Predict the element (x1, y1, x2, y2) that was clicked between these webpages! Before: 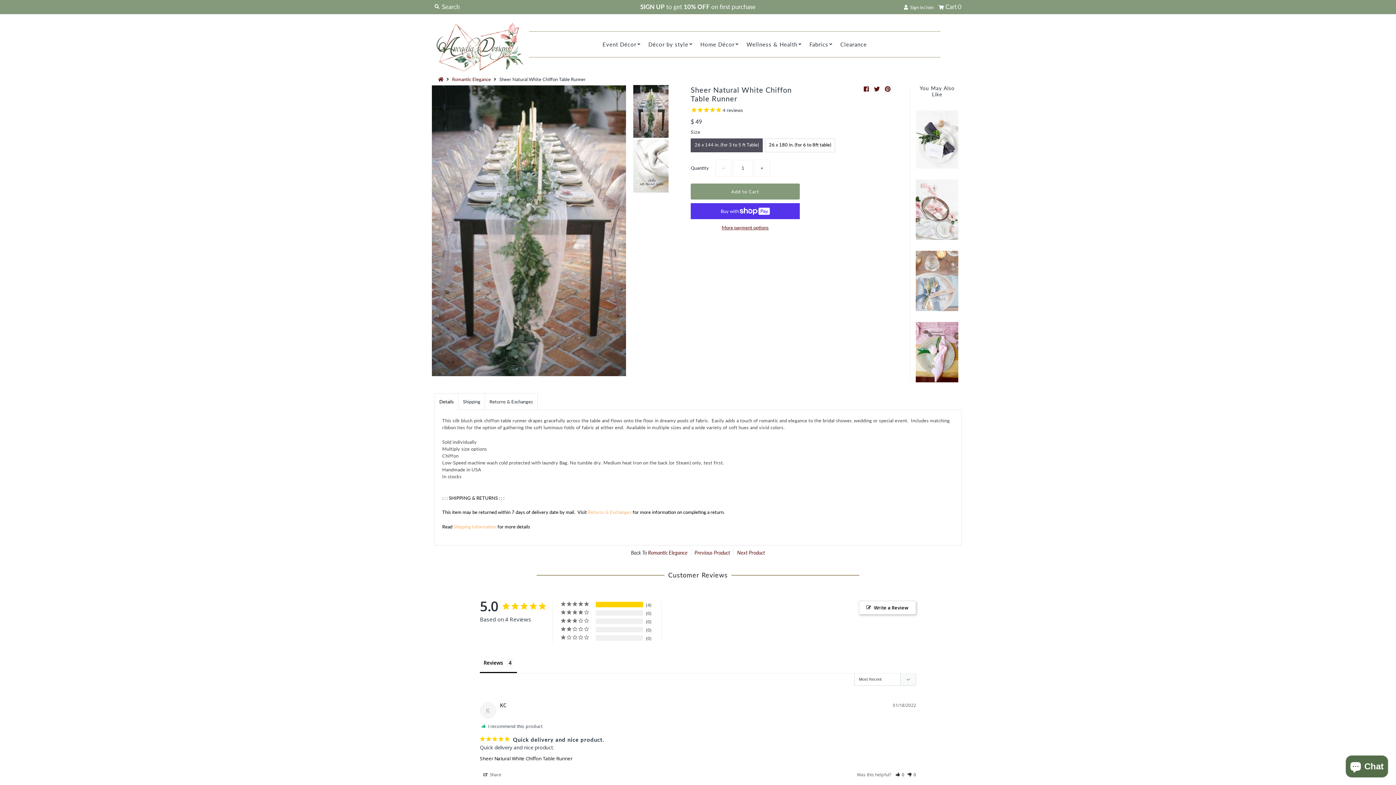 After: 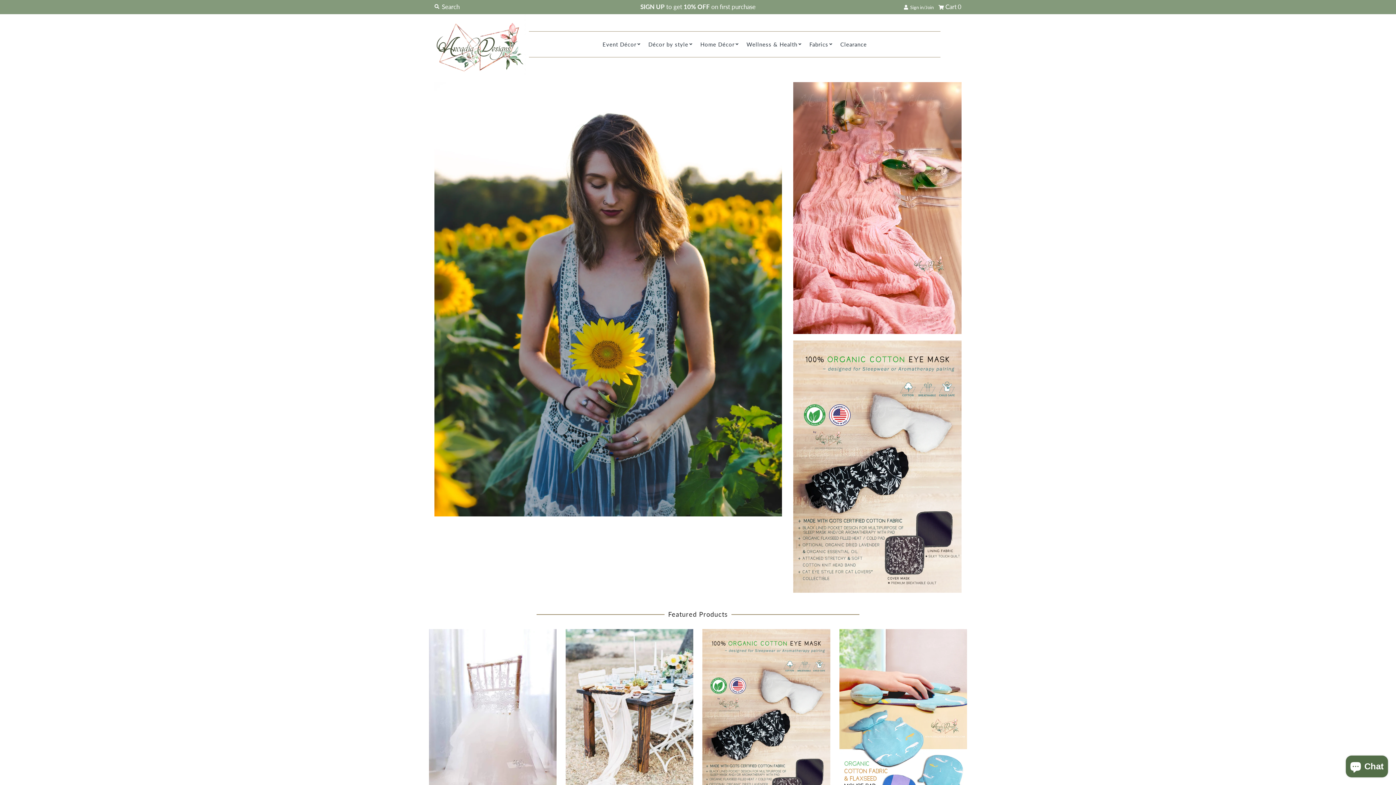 Action: bbox: (434, 14, 523, 74)